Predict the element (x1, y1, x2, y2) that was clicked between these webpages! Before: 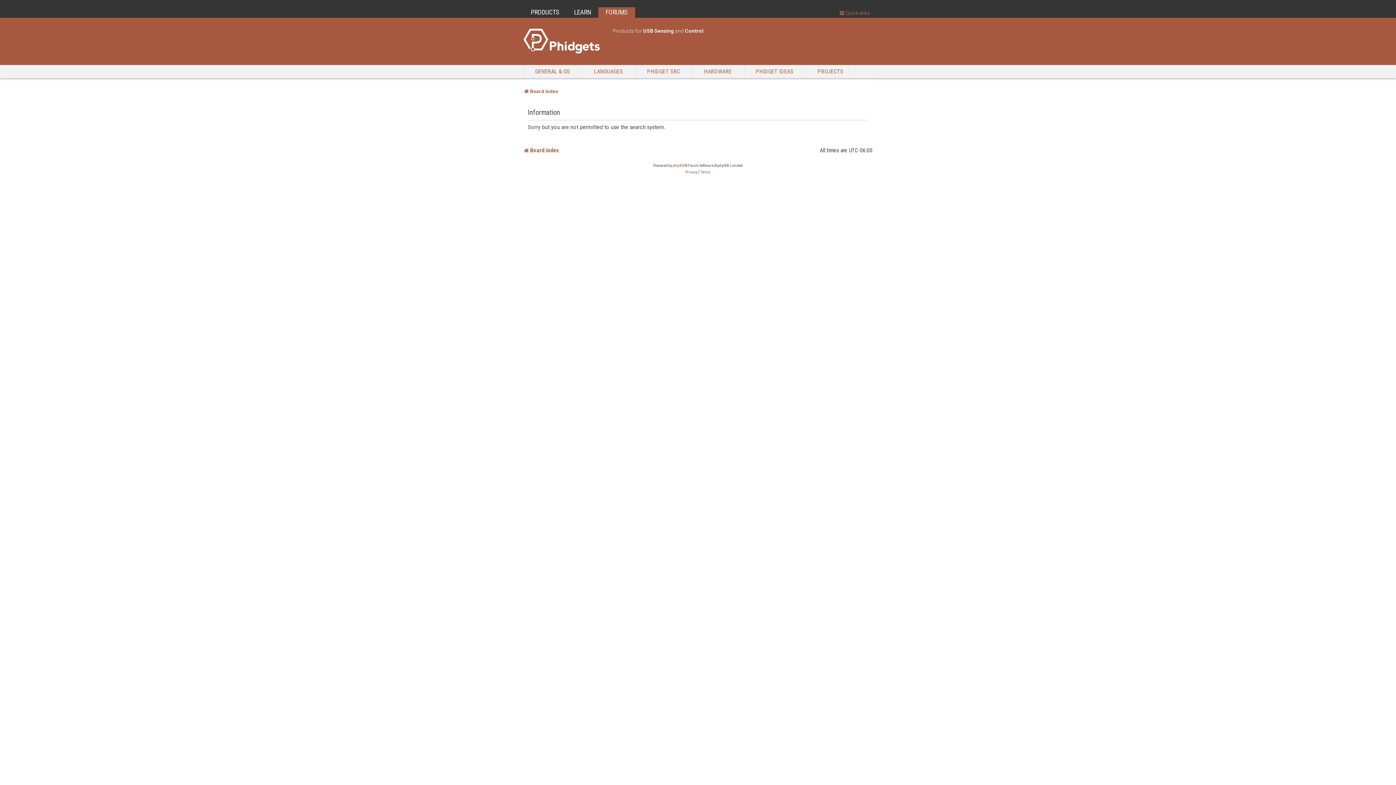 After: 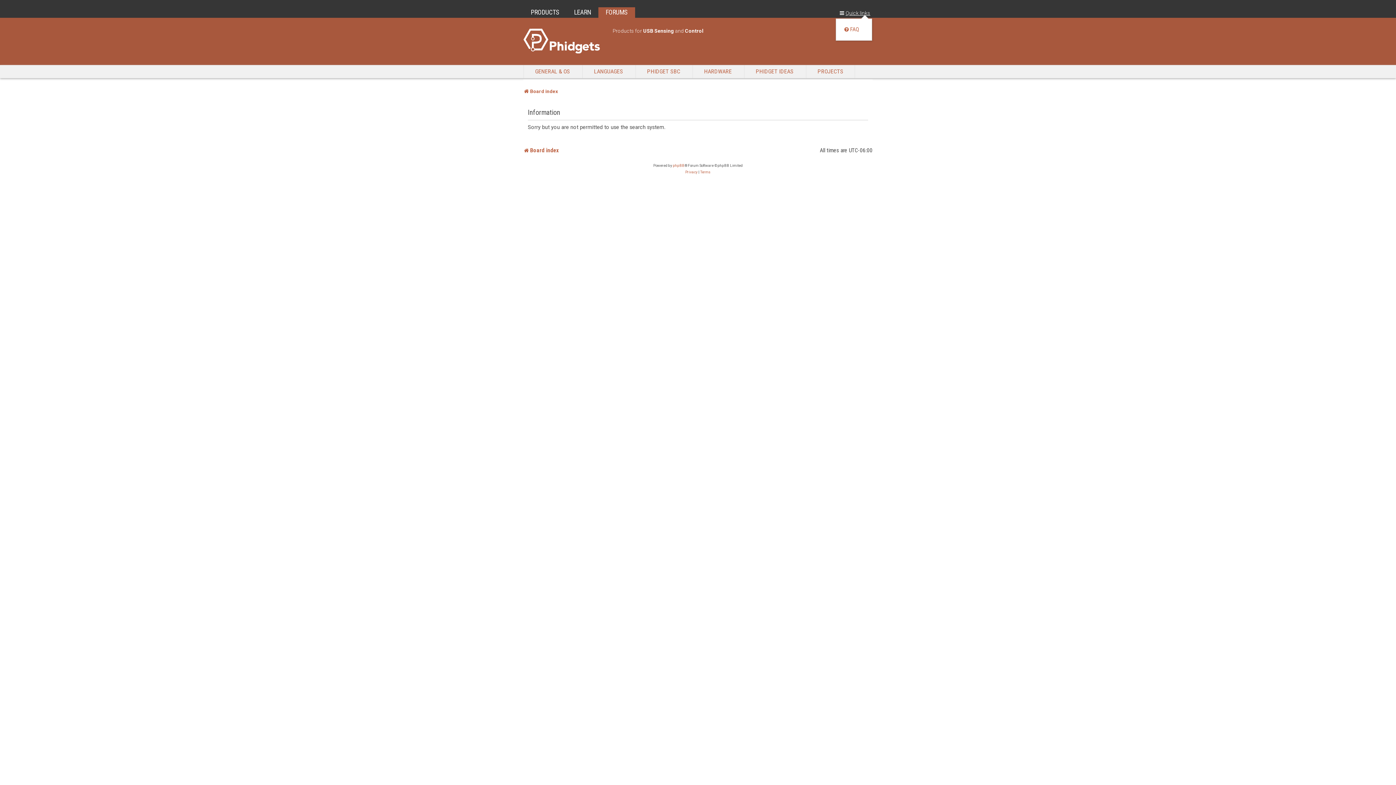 Action: bbox: (839, 7, 870, 19) label: Quick links